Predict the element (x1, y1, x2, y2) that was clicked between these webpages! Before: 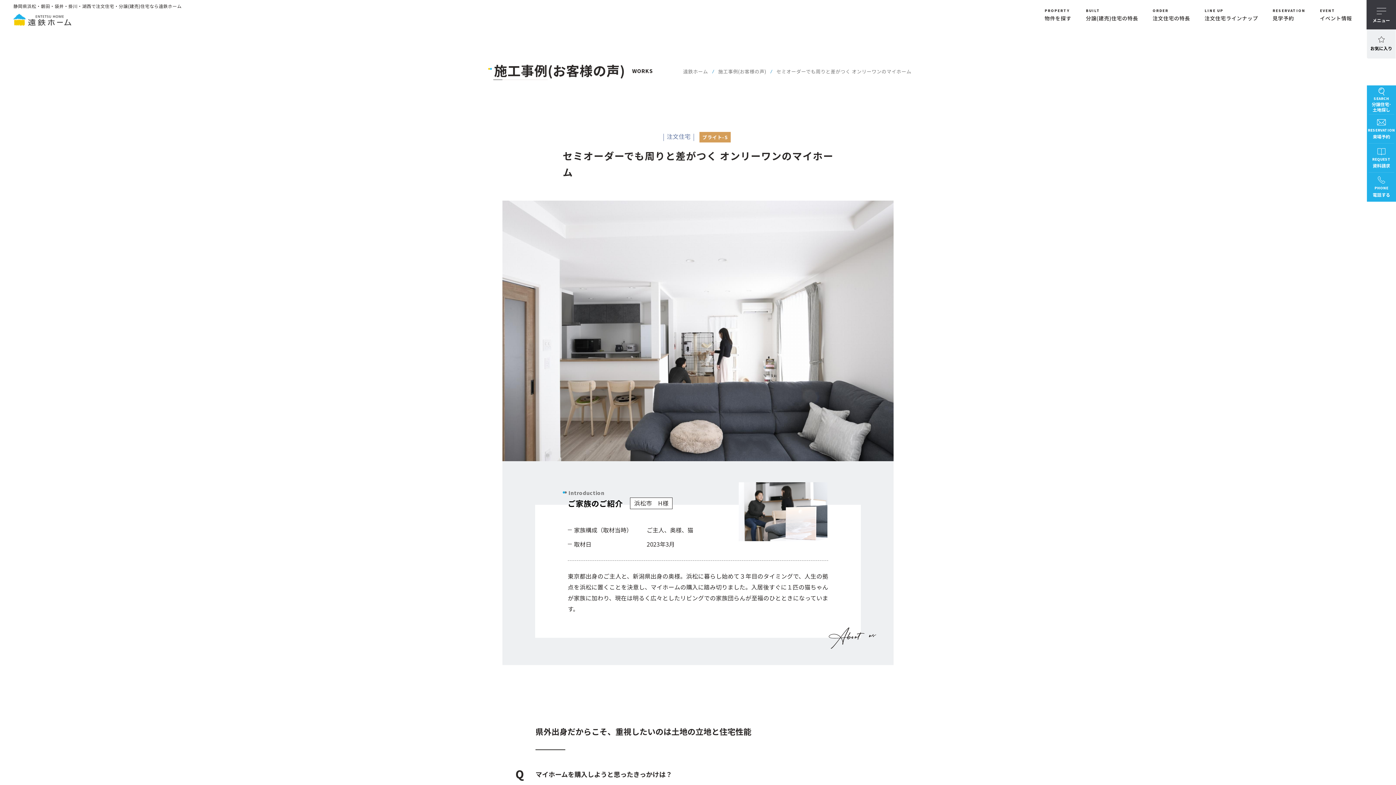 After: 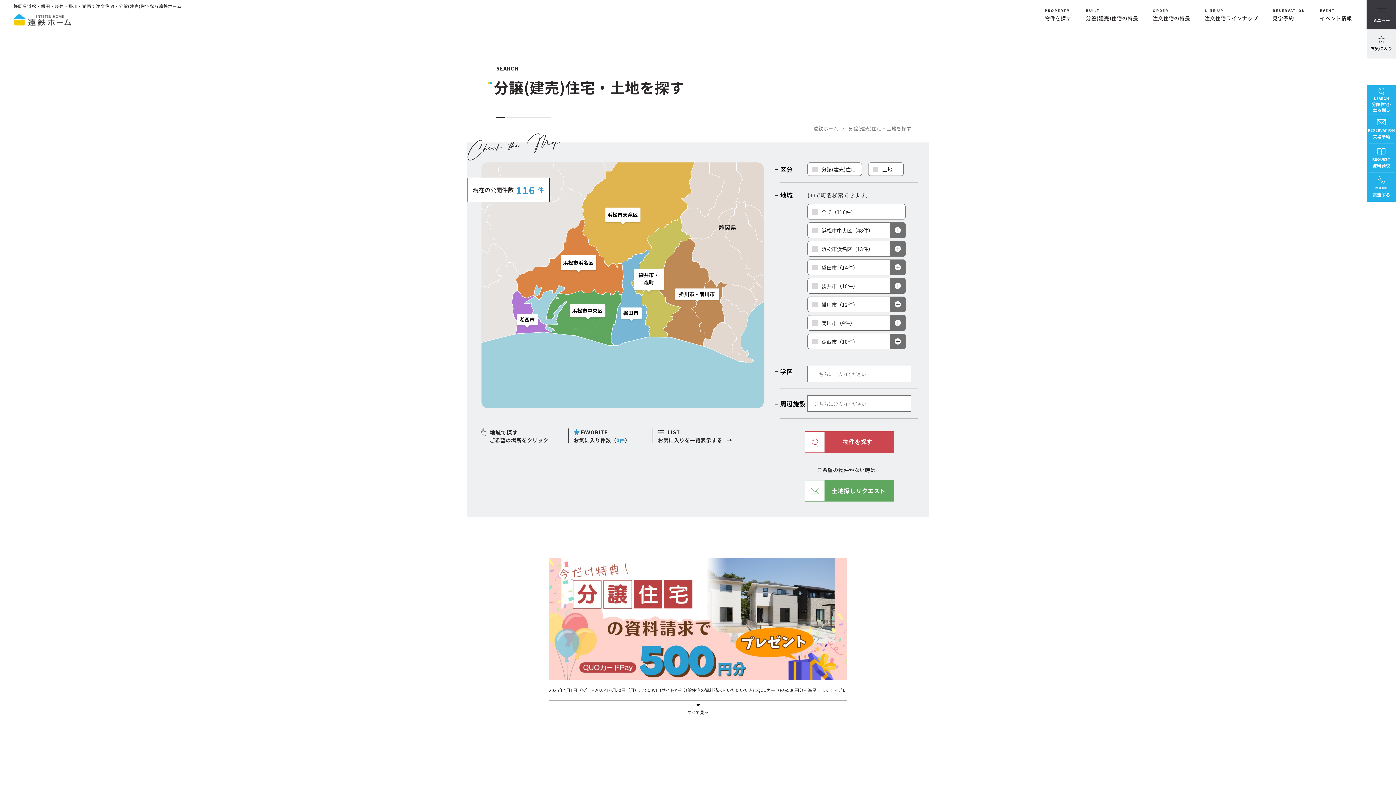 Action: label: SEARCH
分譲住宅･
土地探し bbox: (1367, 85, 1396, 114)